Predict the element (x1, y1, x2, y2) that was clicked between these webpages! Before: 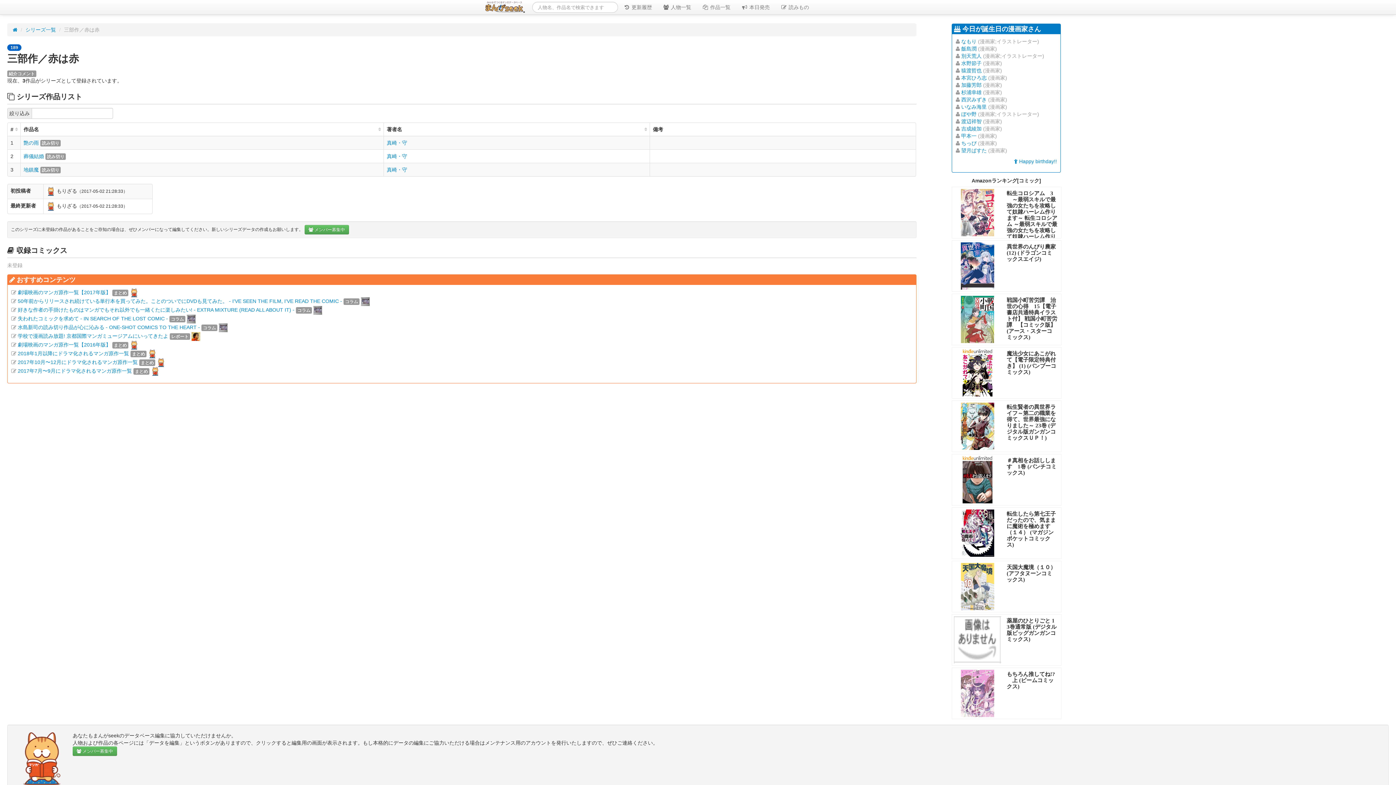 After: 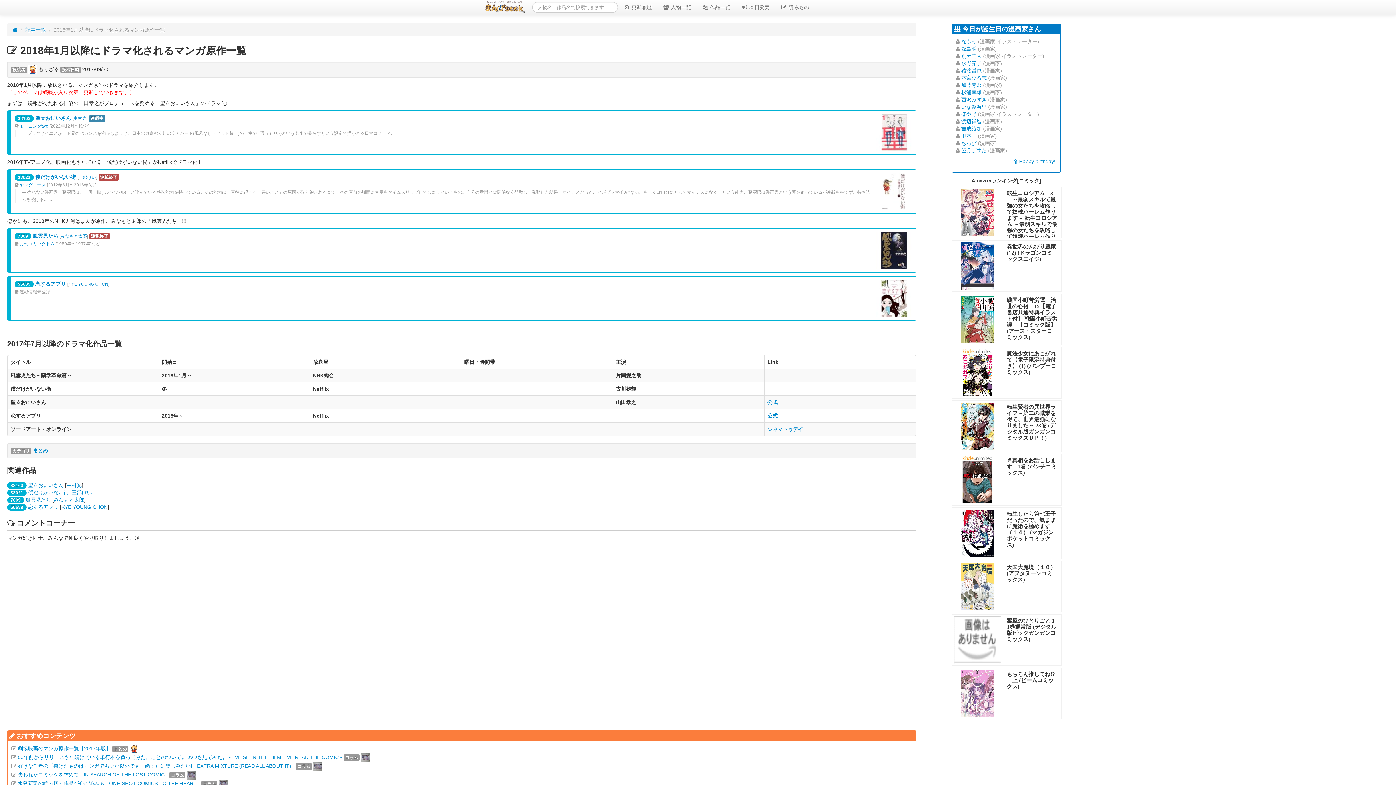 Action: bbox: (17, 350, 129, 356) label: 2018年1月以降にドラマ化されるマンガ原作一覧